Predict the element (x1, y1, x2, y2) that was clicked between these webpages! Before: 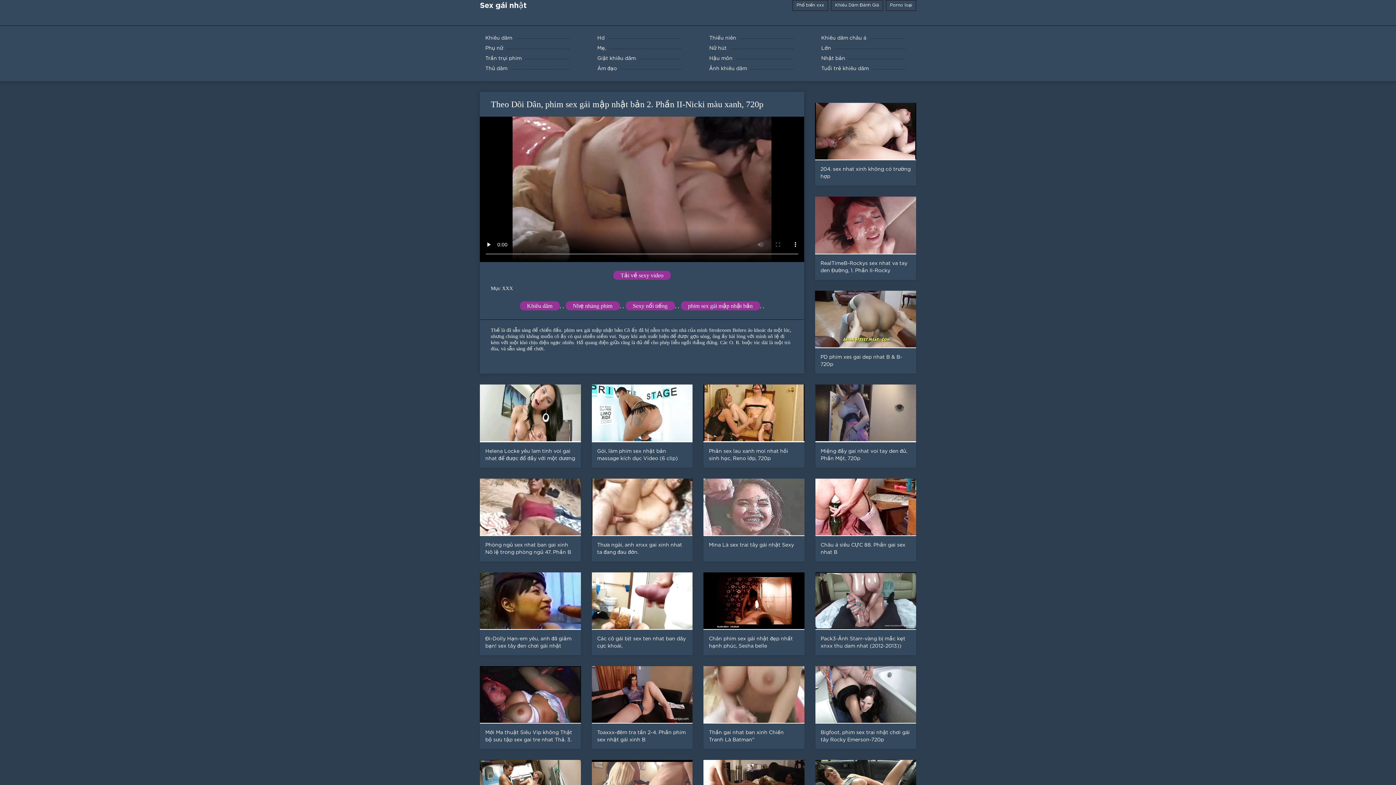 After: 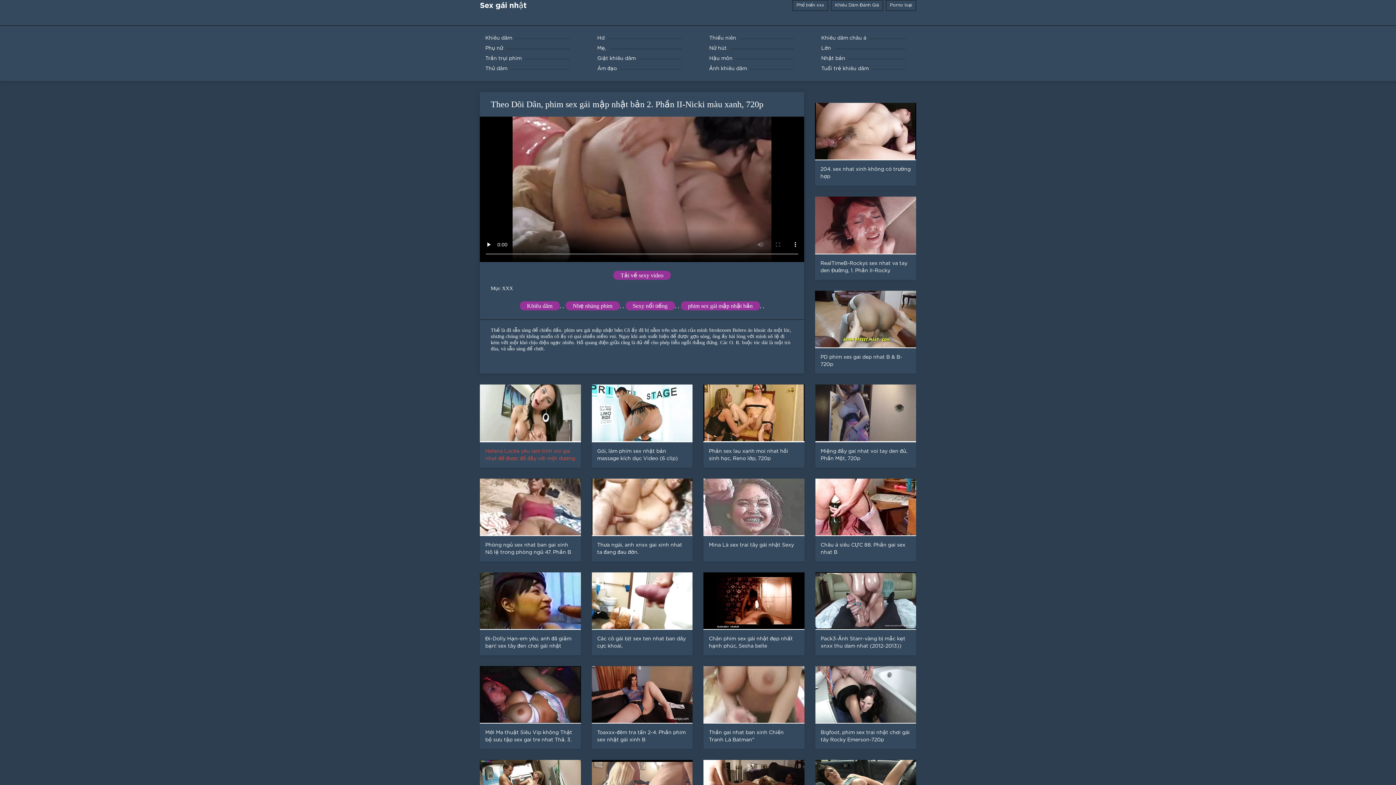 Action: label: Helena Locke yêu lam tinh voi gai nhat để được đổ đầy với một dương vật! Dữ dội, trong cổ họng bbox: (474, 384, 586, 467)